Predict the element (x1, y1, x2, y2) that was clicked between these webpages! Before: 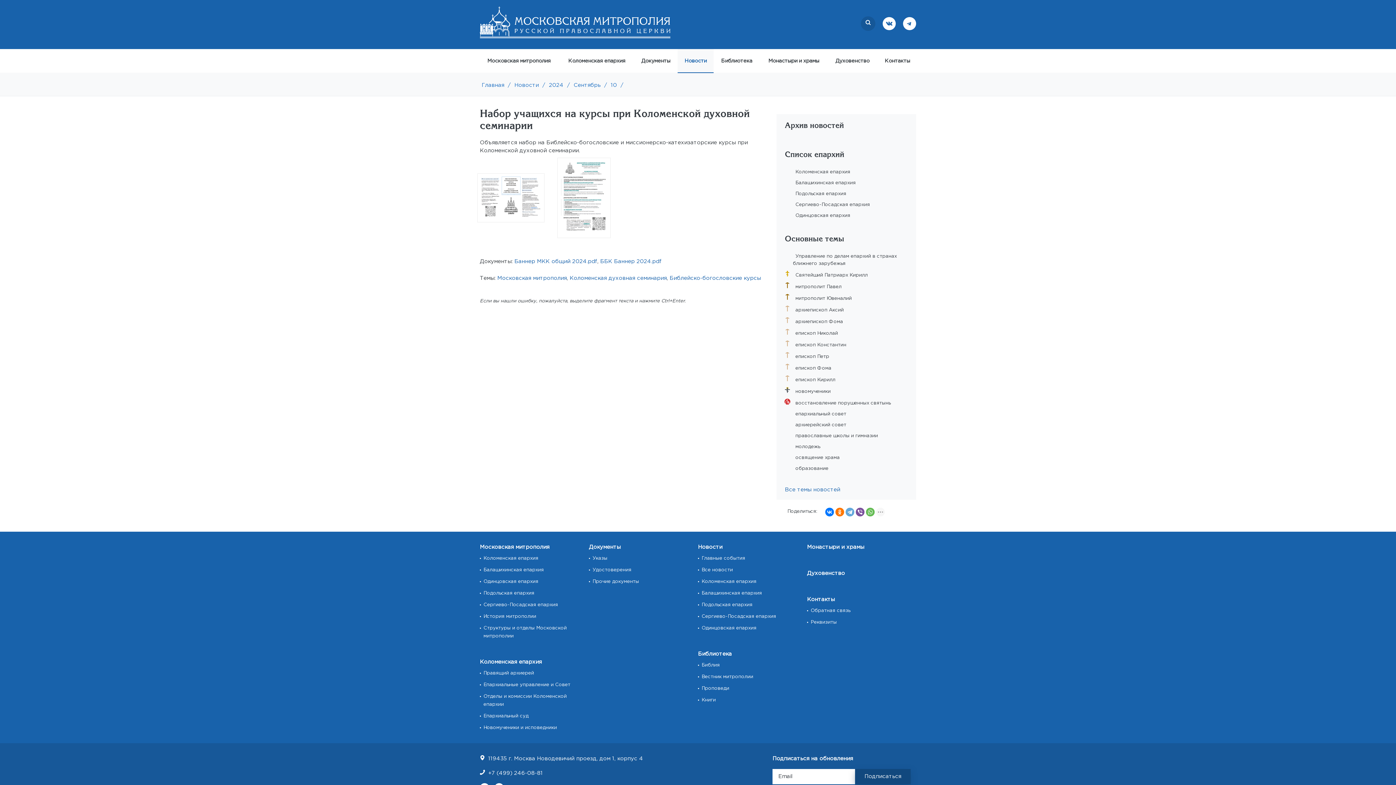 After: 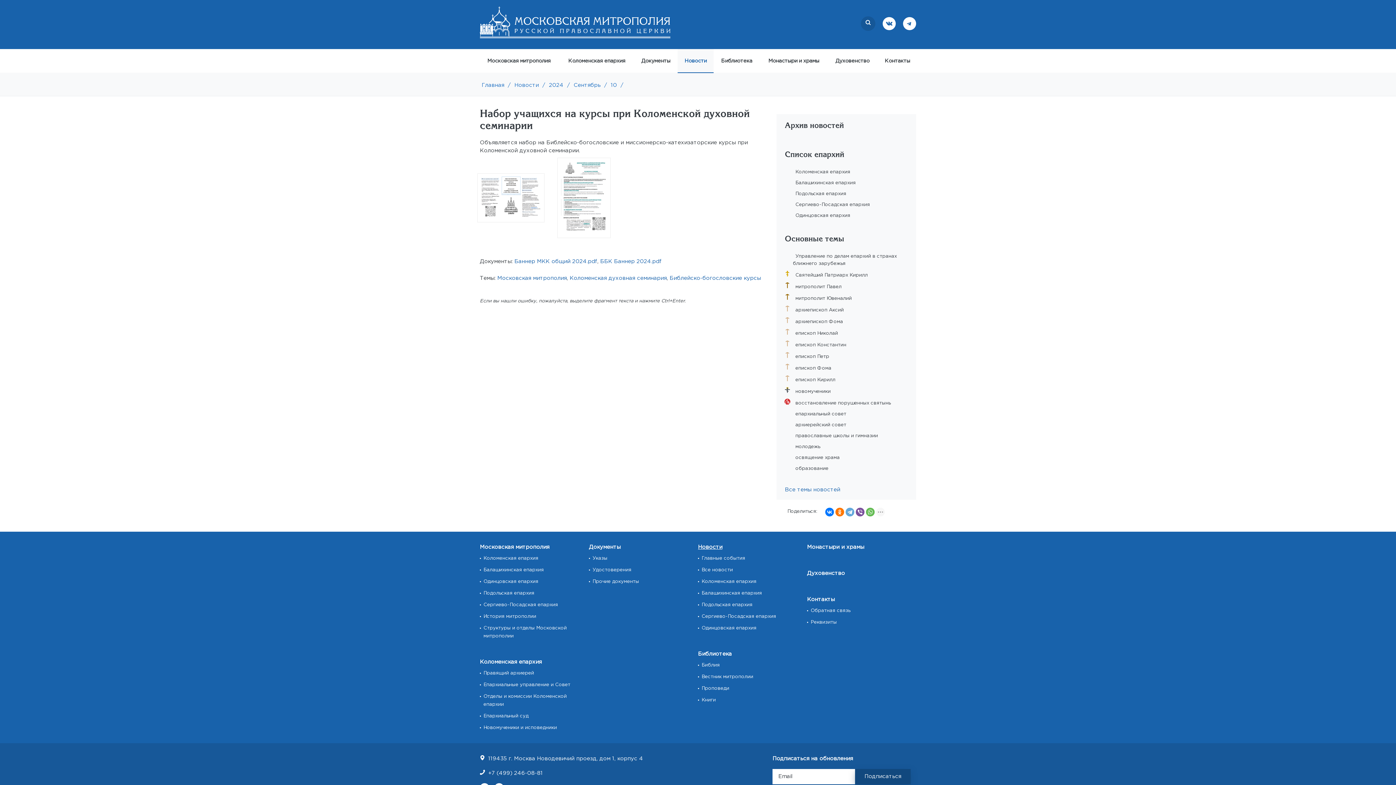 Action: label: Новости bbox: (698, 545, 722, 549)